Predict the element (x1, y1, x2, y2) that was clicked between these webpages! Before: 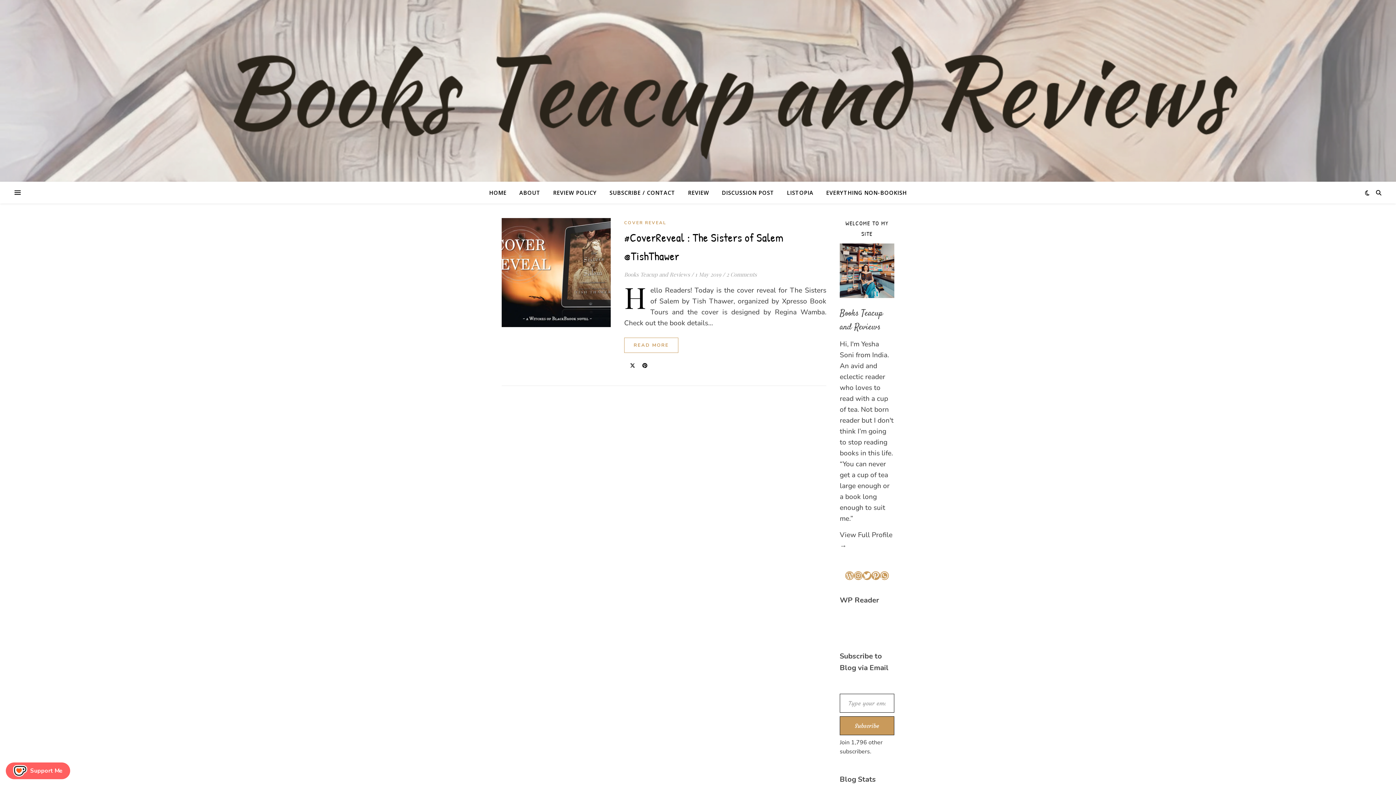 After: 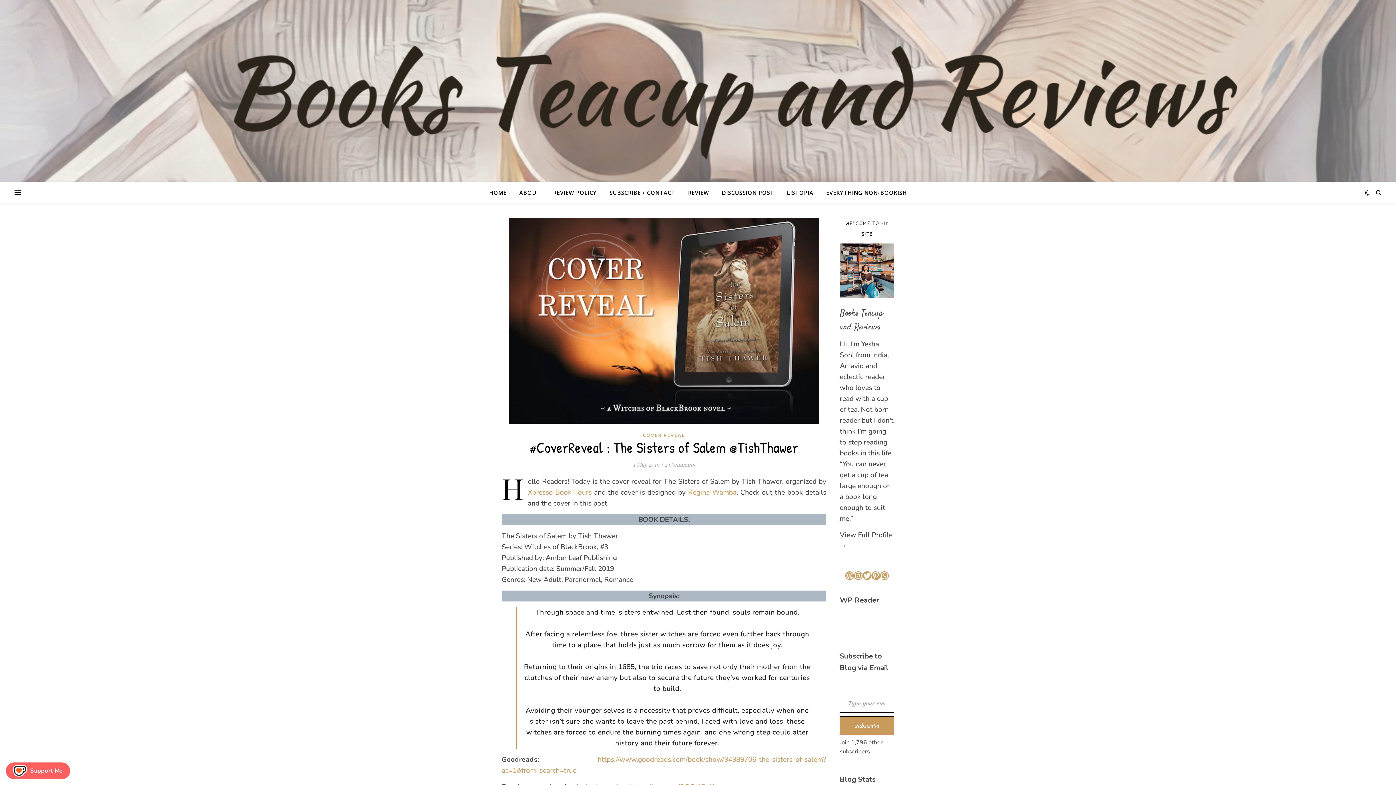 Action: bbox: (624, 337, 678, 353) label: READ MORE